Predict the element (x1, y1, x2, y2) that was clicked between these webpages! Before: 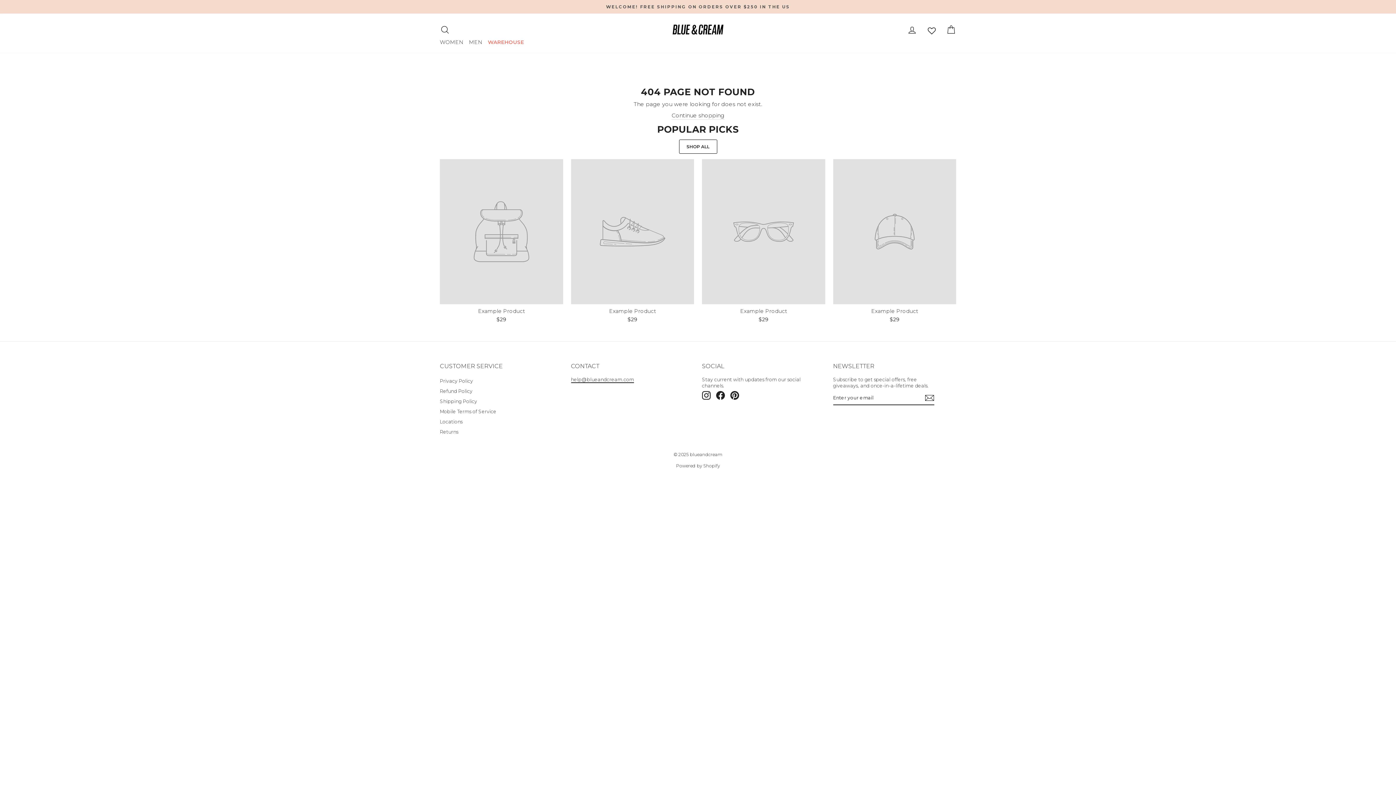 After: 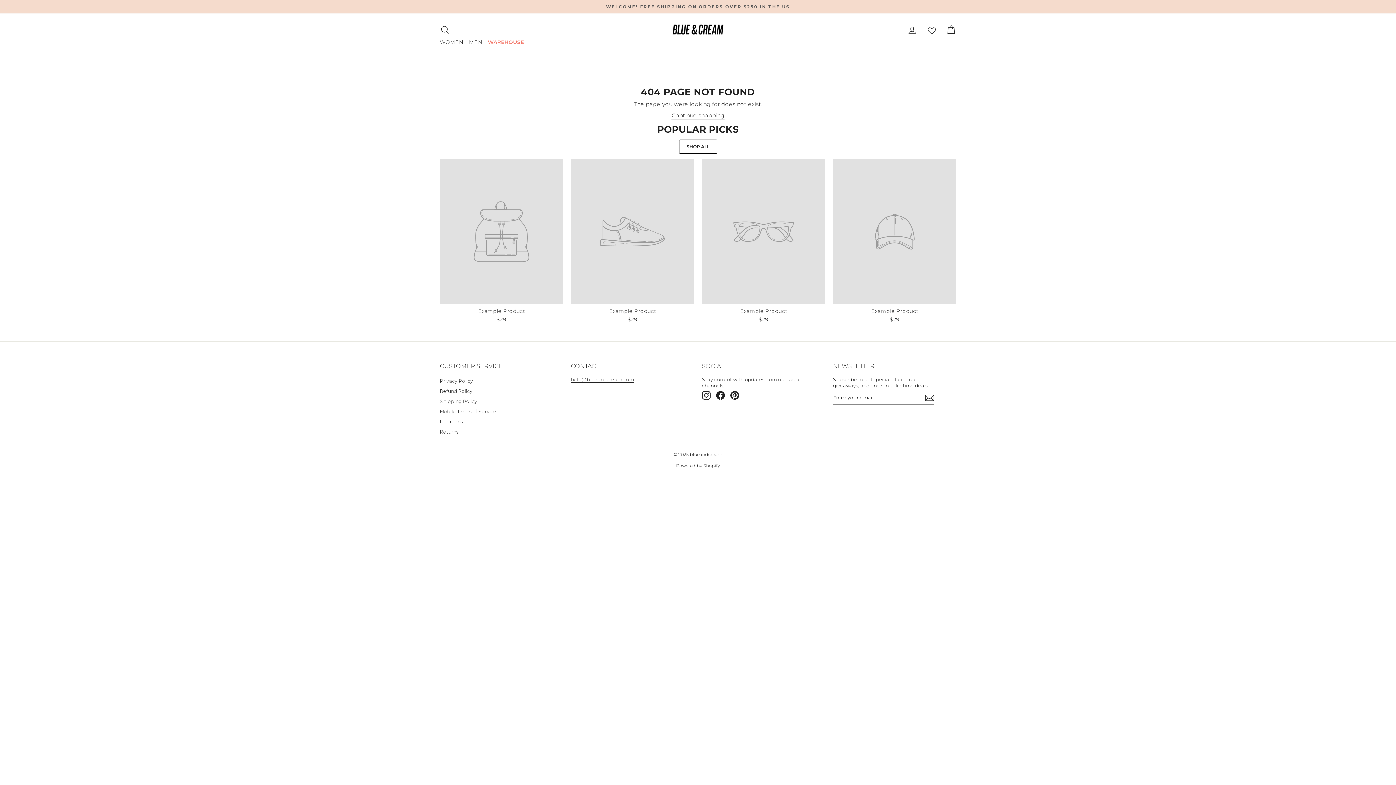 Action: bbox: (571, 376, 634, 383) label: help@blueandcream.com